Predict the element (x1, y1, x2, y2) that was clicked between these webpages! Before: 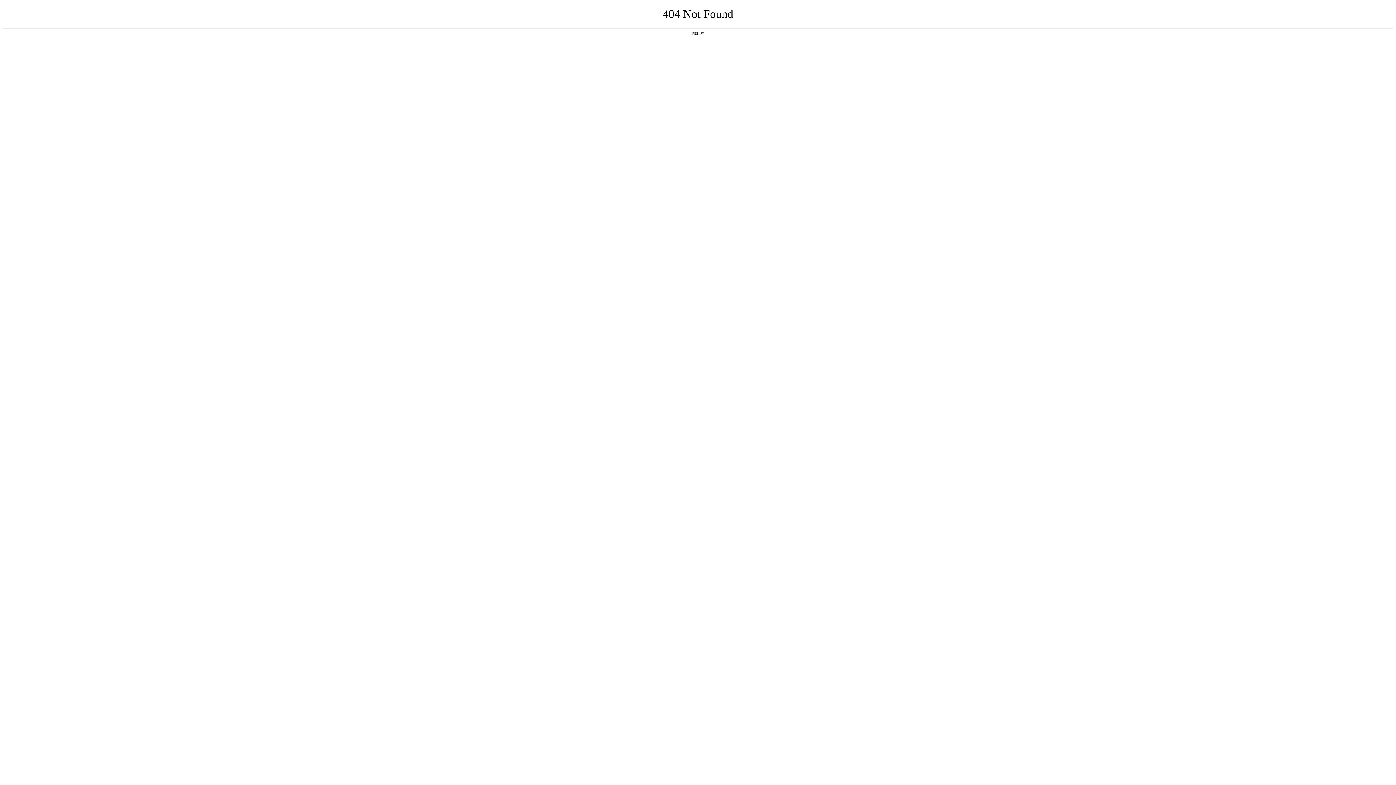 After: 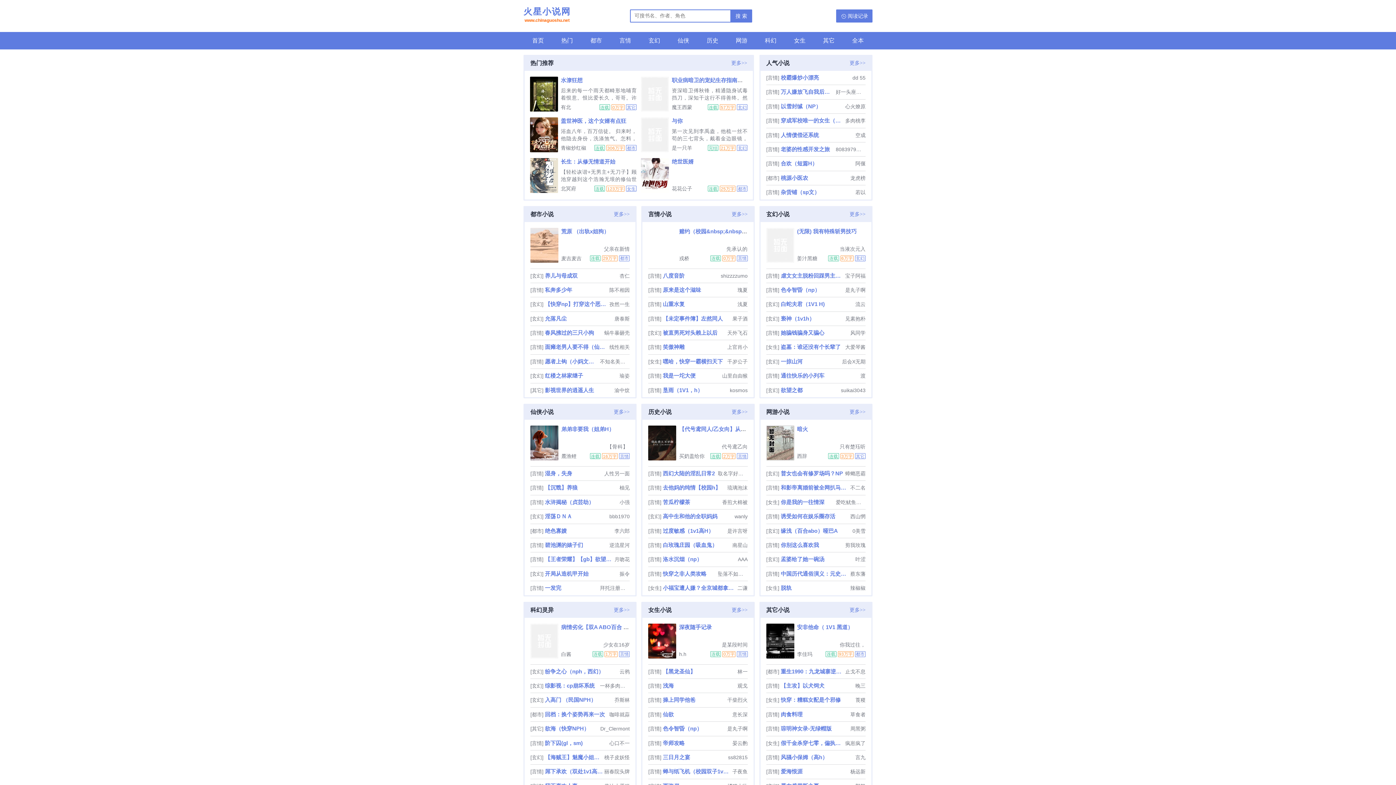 Action: bbox: (692, 31, 704, 35) label: 返回首页